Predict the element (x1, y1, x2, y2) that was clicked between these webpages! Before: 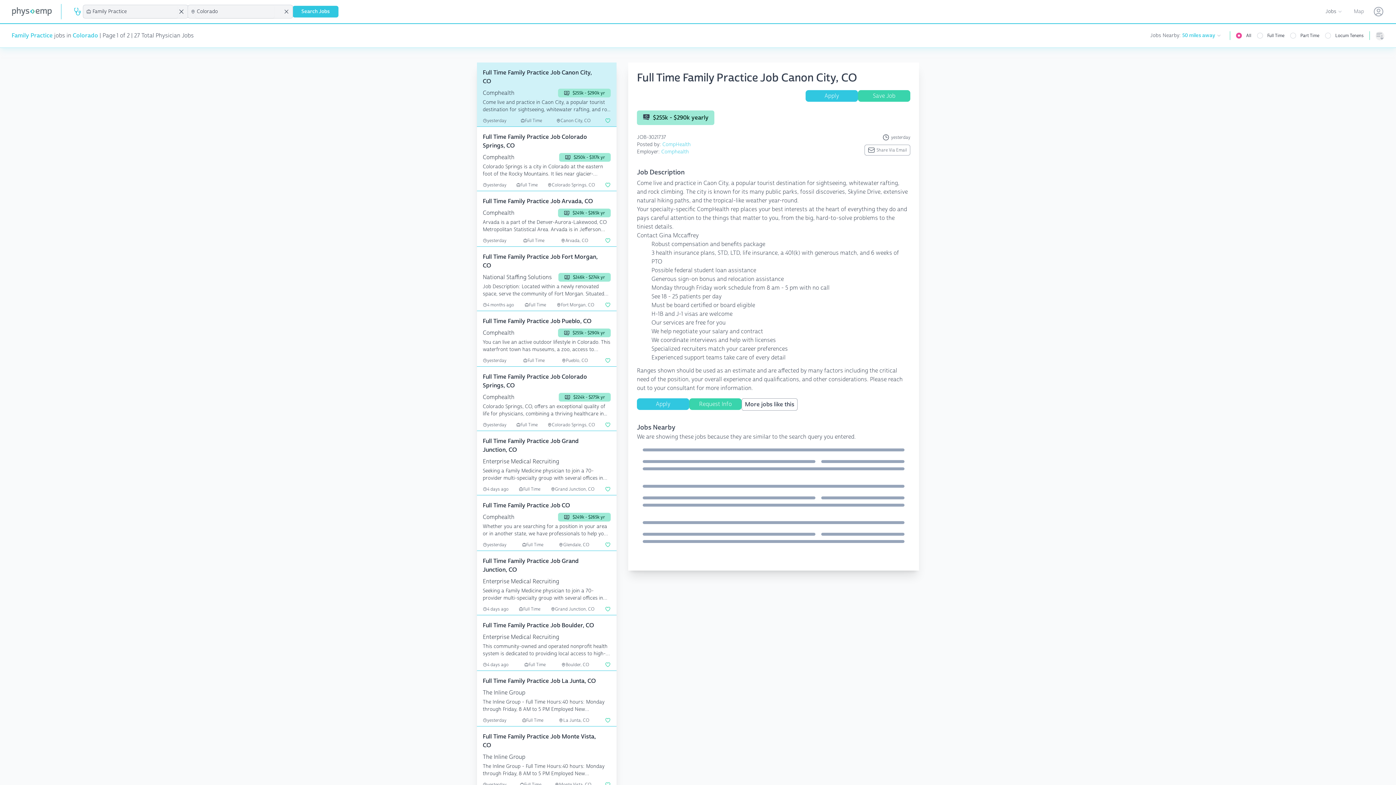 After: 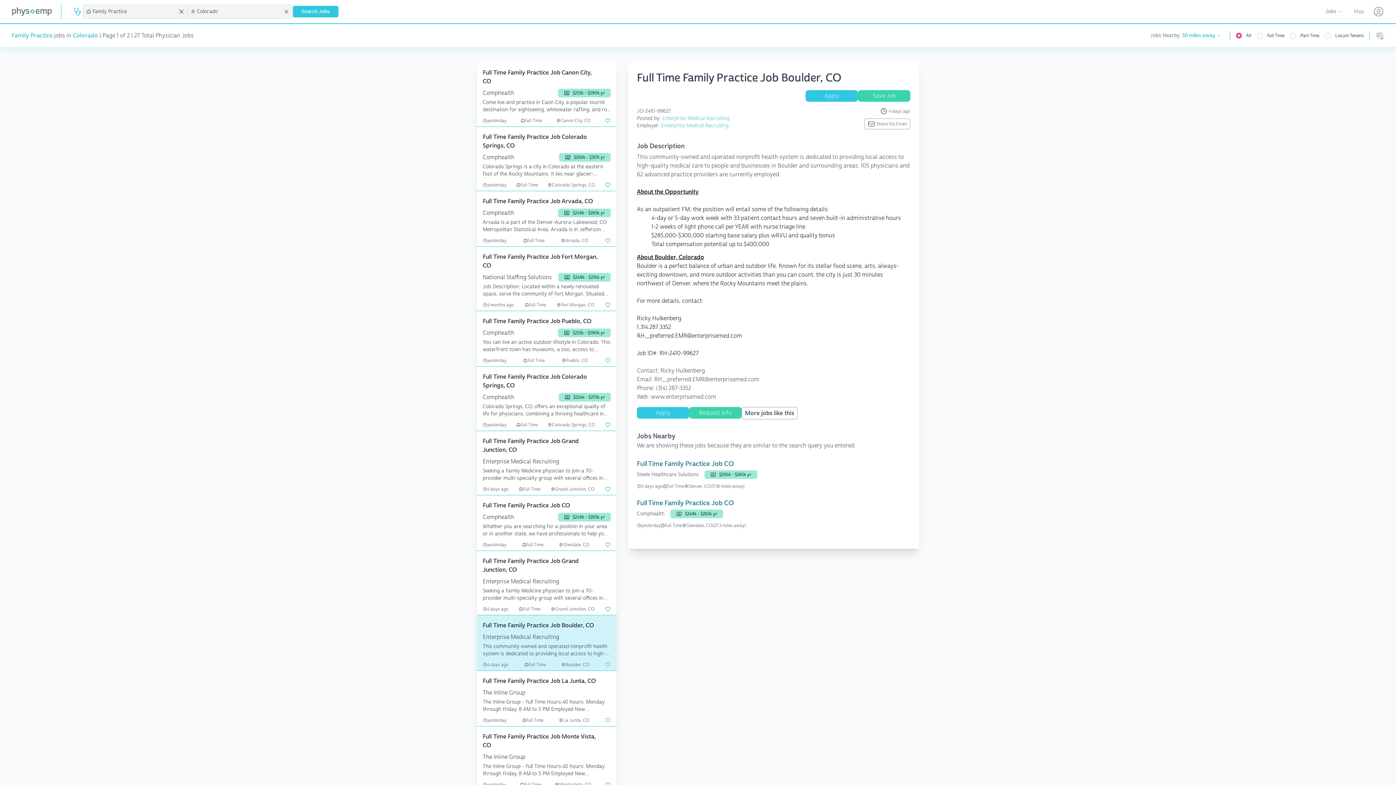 Action: bbox: (482, 618, 610, 657) label: Full Time Family Practice Job Boulder, CO

Enterprise Medical Recruiting
This community-owned and operated nonprofit health system is dedicated to providing local access to high-qual...